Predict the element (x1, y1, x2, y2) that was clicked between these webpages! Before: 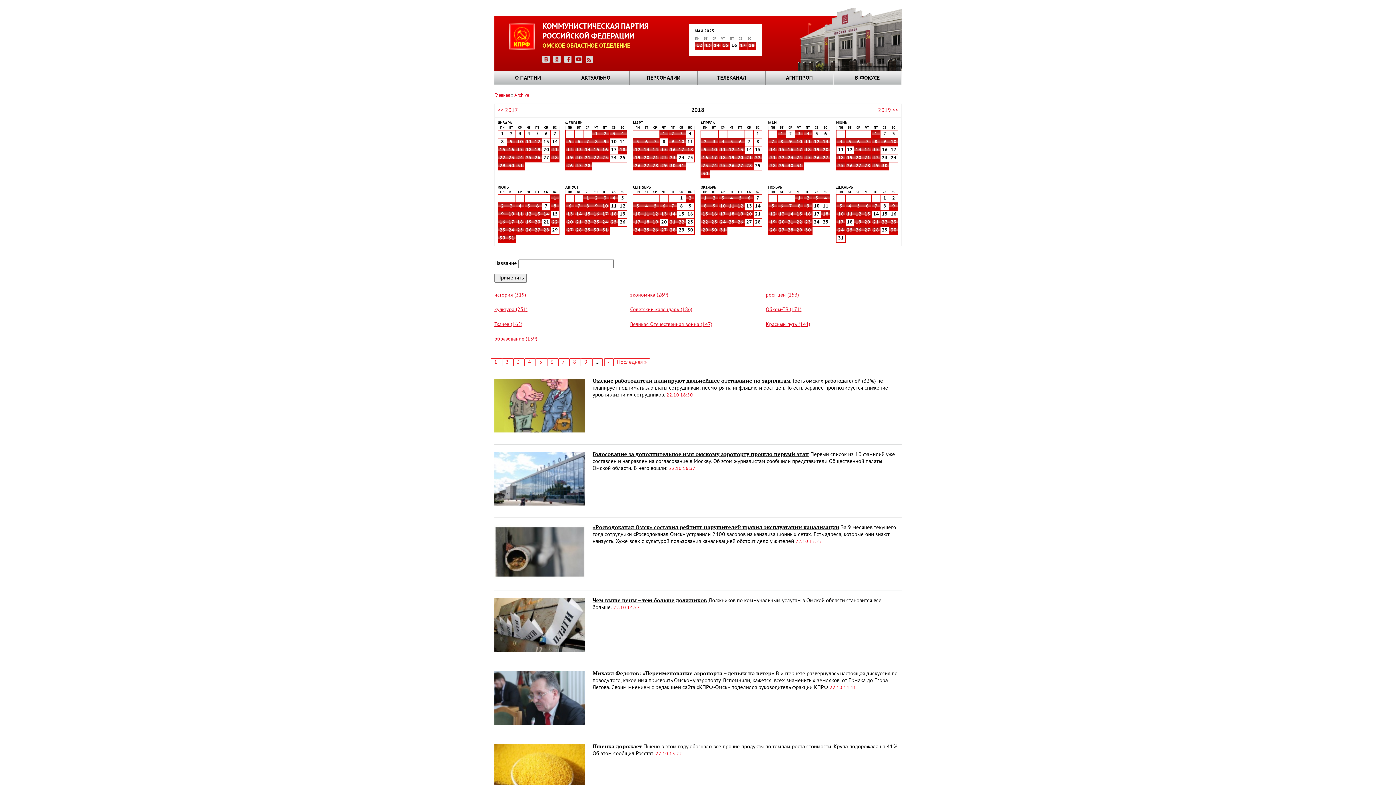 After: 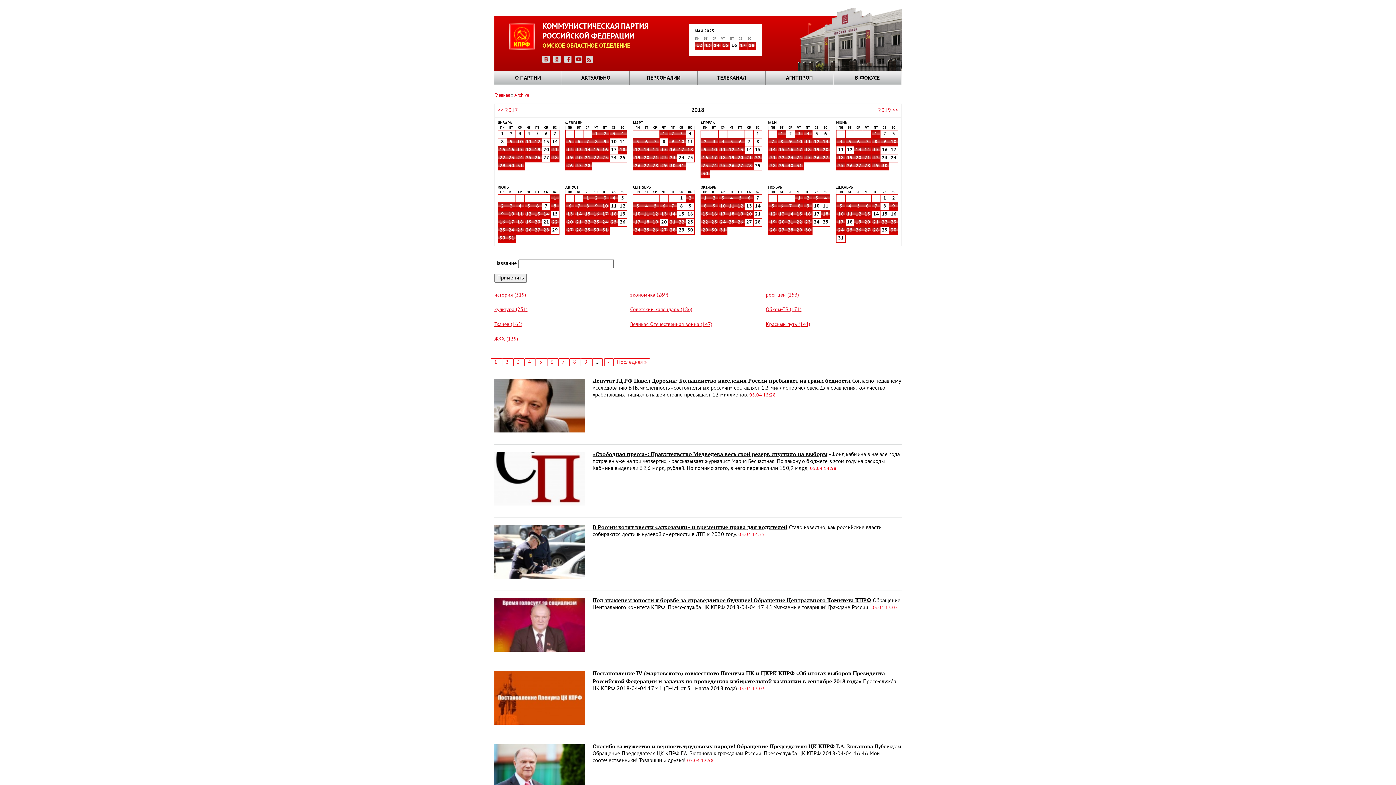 Action: label: 5 bbox: (727, 139, 736, 144)